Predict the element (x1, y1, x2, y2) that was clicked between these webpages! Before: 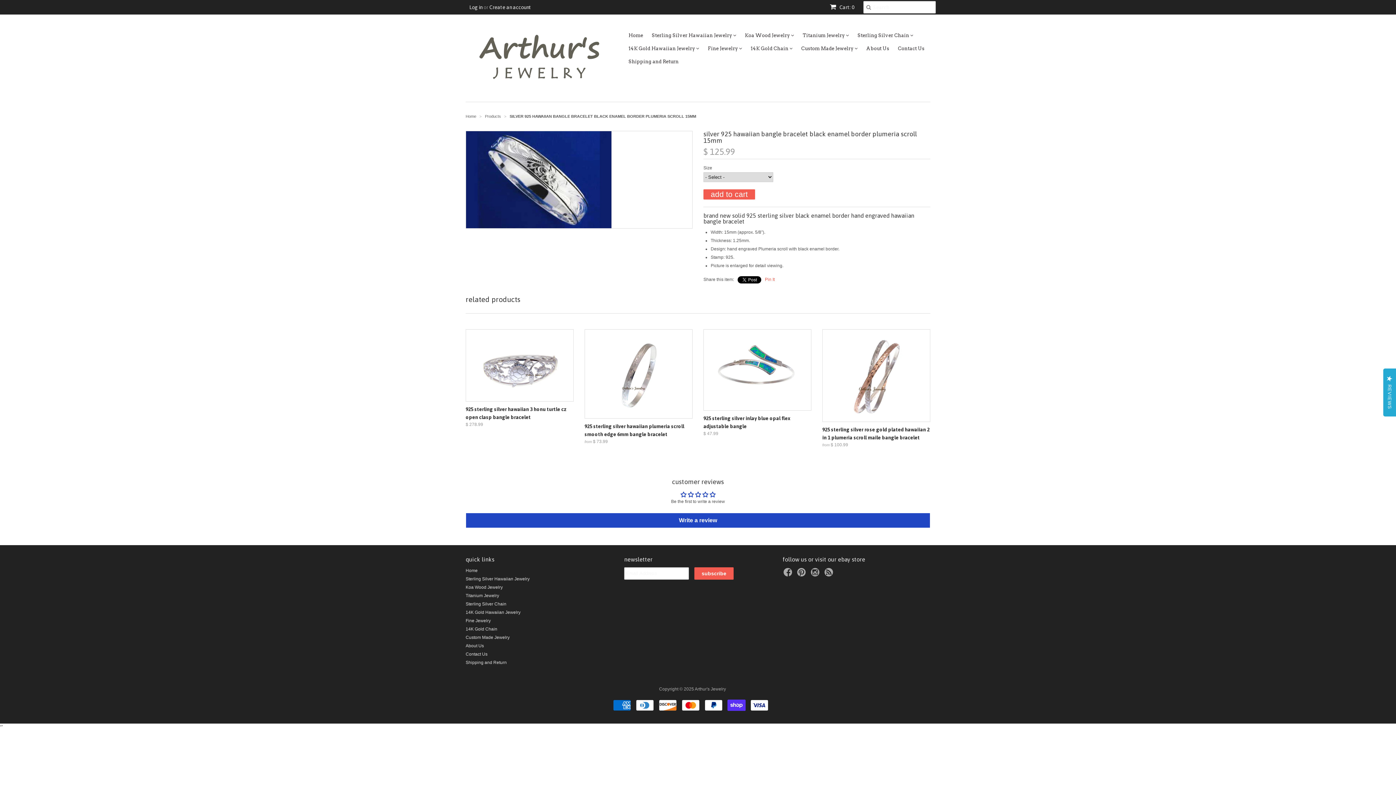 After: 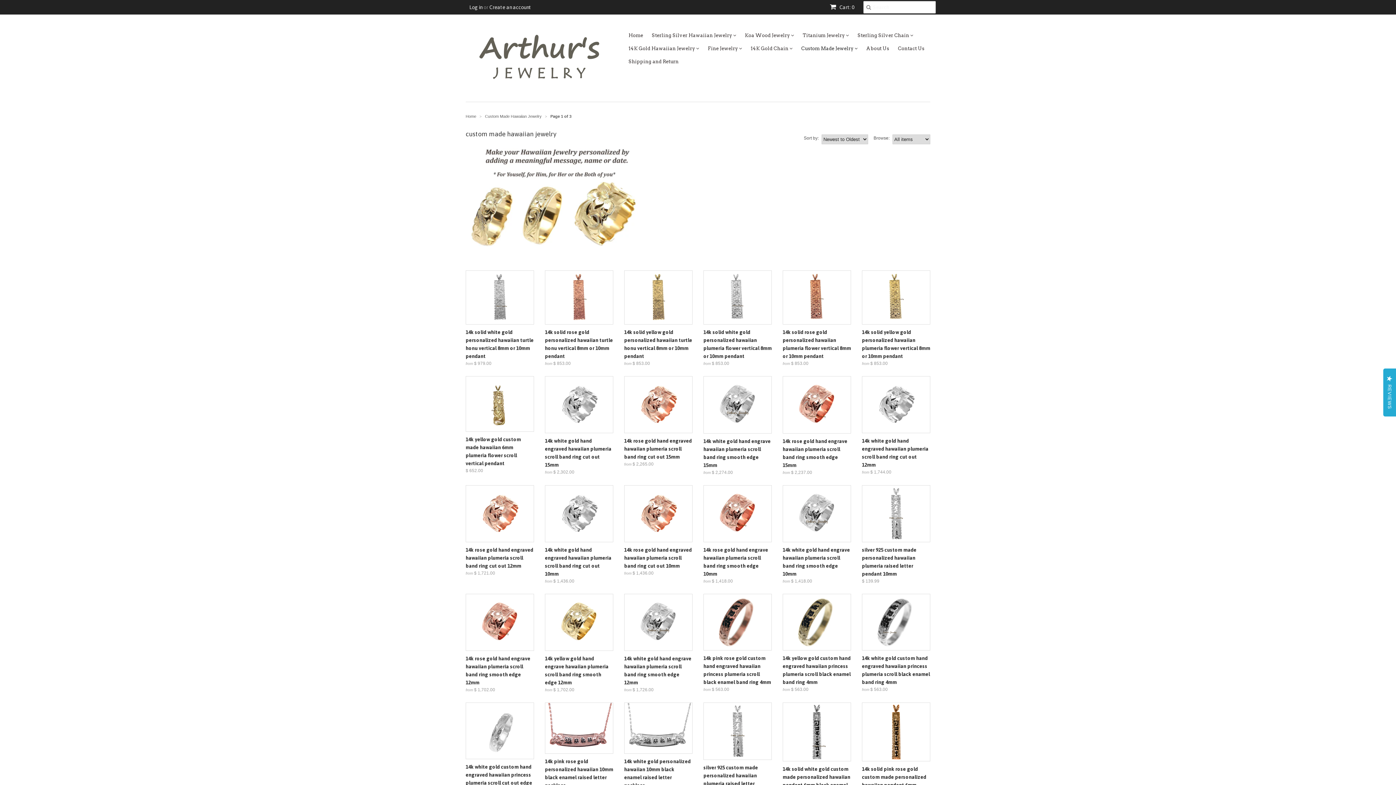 Action: bbox: (797, 42, 862, 55) label: Custom Made Jewelry 